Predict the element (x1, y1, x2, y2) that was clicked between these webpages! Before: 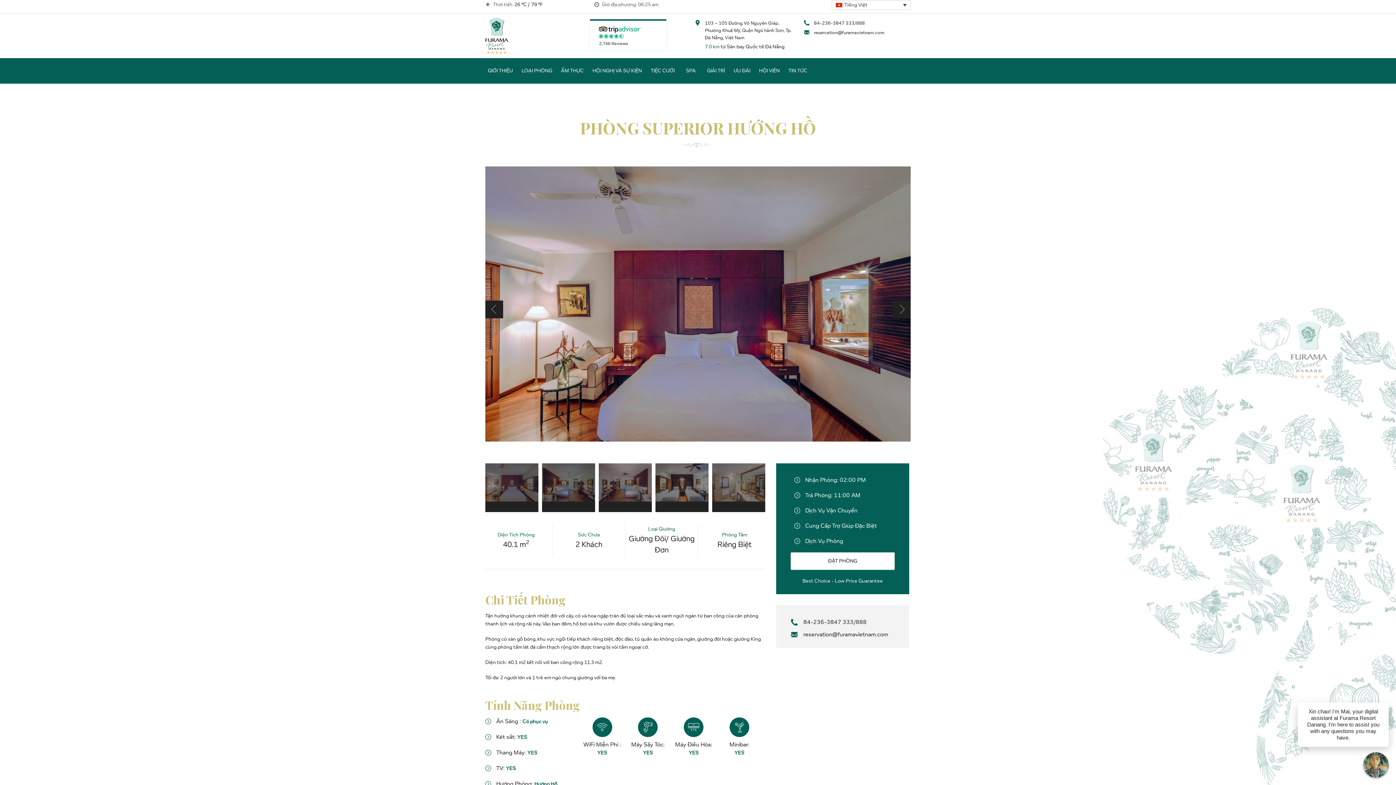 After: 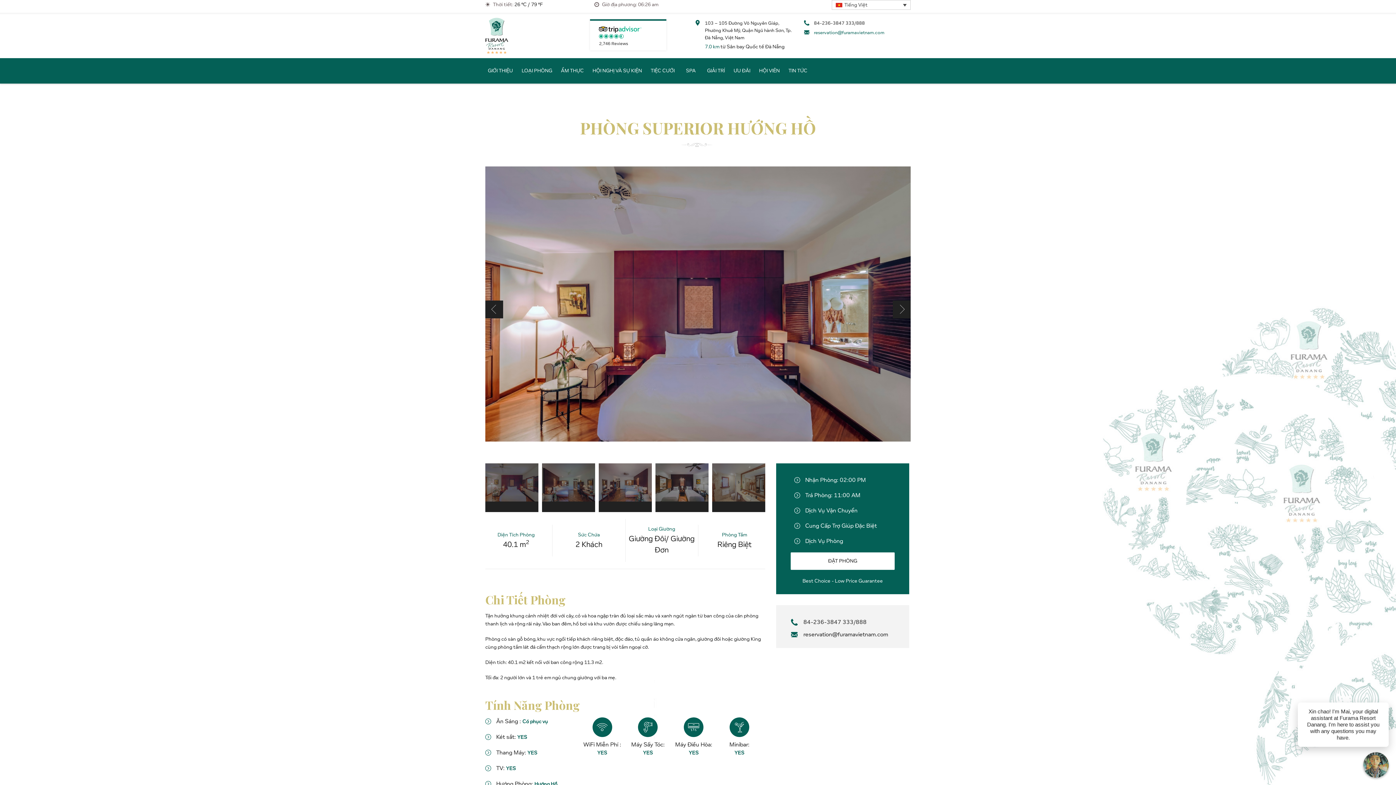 Action: label: reservation@furamavietnam.com bbox: (814, 29, 884, 35)